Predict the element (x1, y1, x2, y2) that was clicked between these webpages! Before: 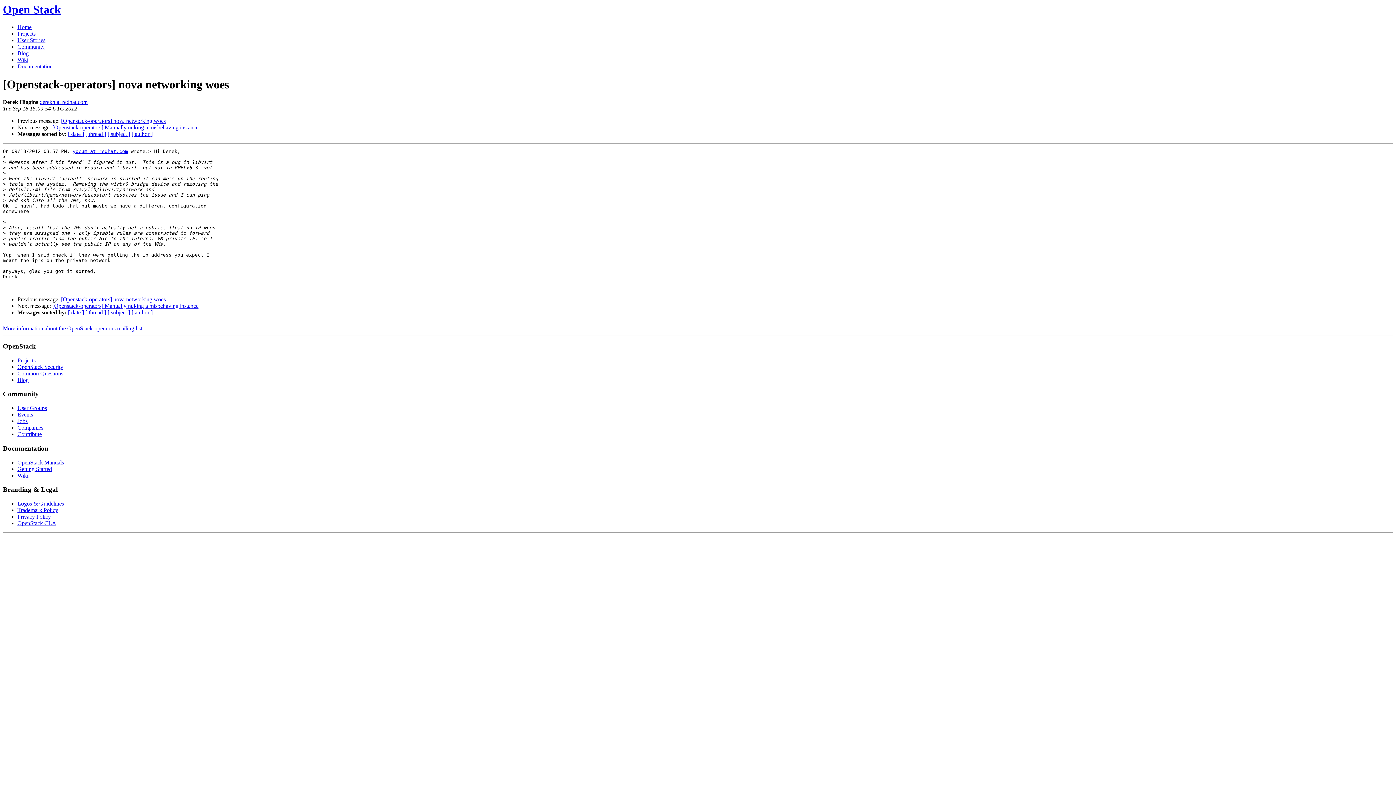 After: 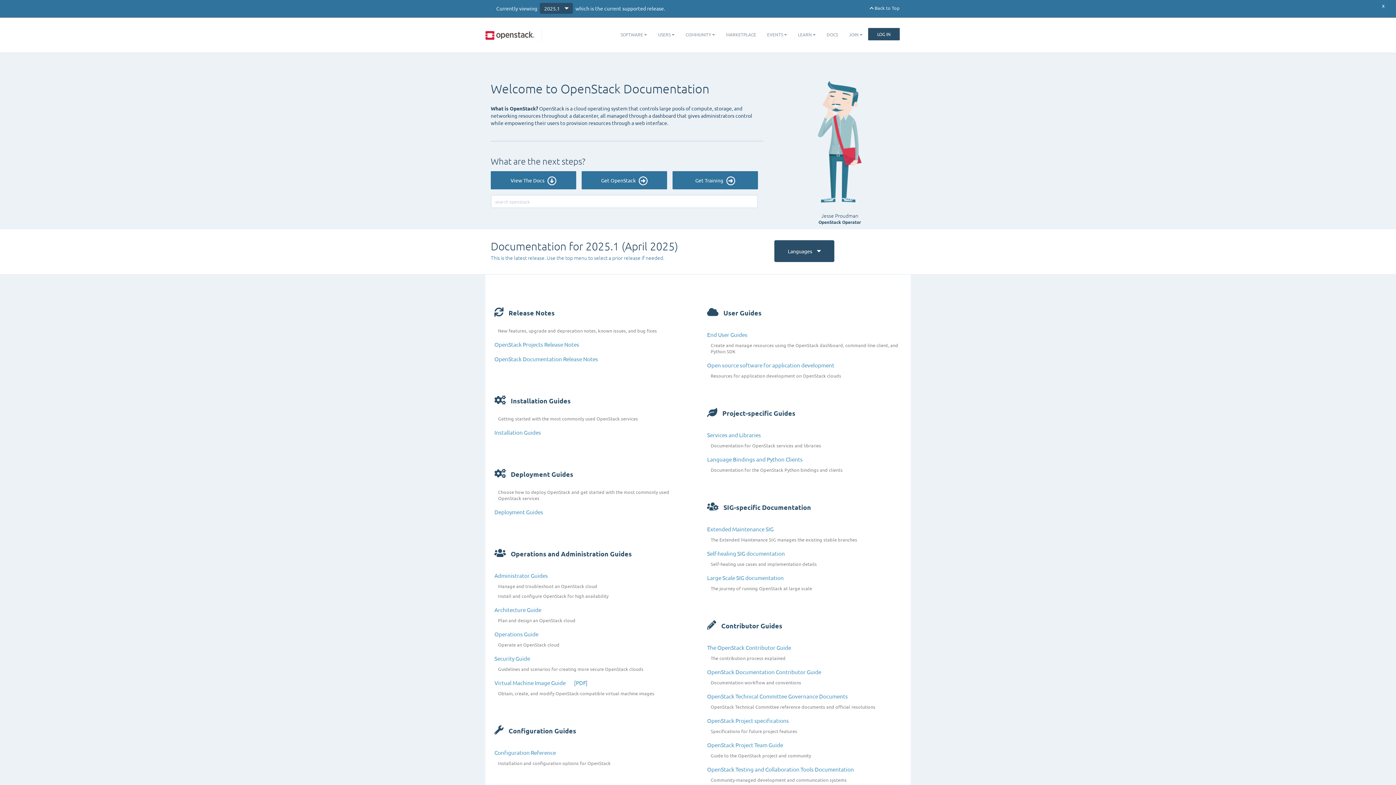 Action: label: Documentation bbox: (17, 63, 52, 69)